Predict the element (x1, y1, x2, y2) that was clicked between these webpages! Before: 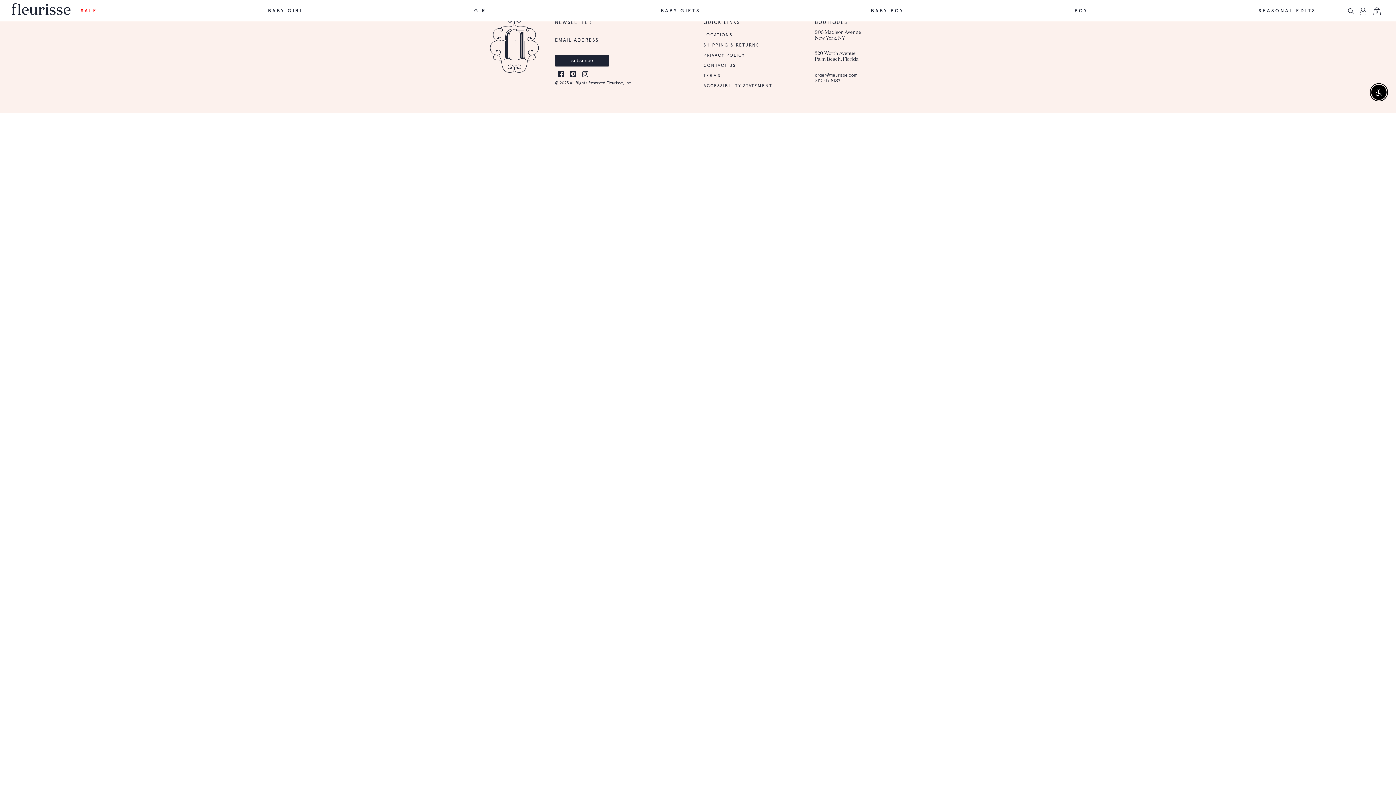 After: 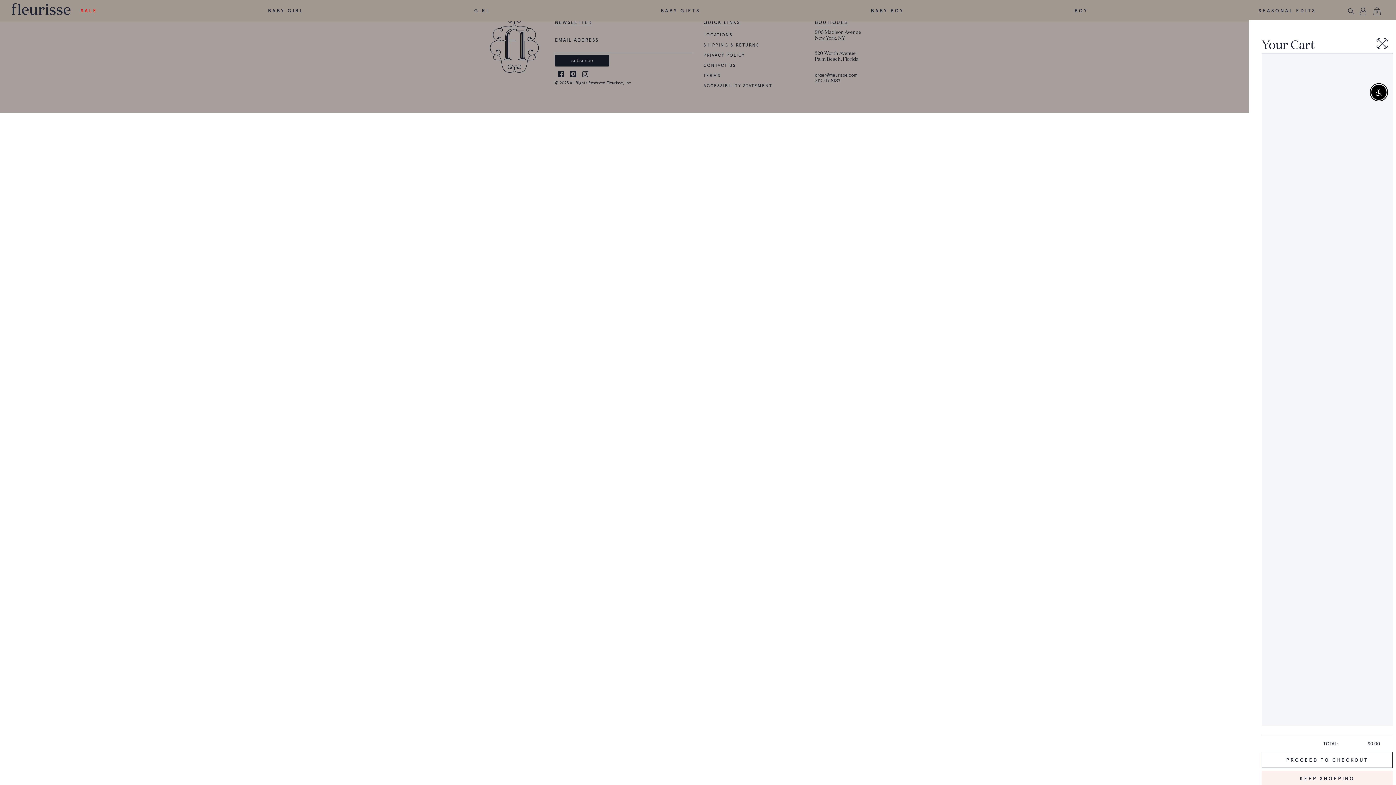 Action: label: Cart ( item) bbox: (1373, 6, 1381, 15)